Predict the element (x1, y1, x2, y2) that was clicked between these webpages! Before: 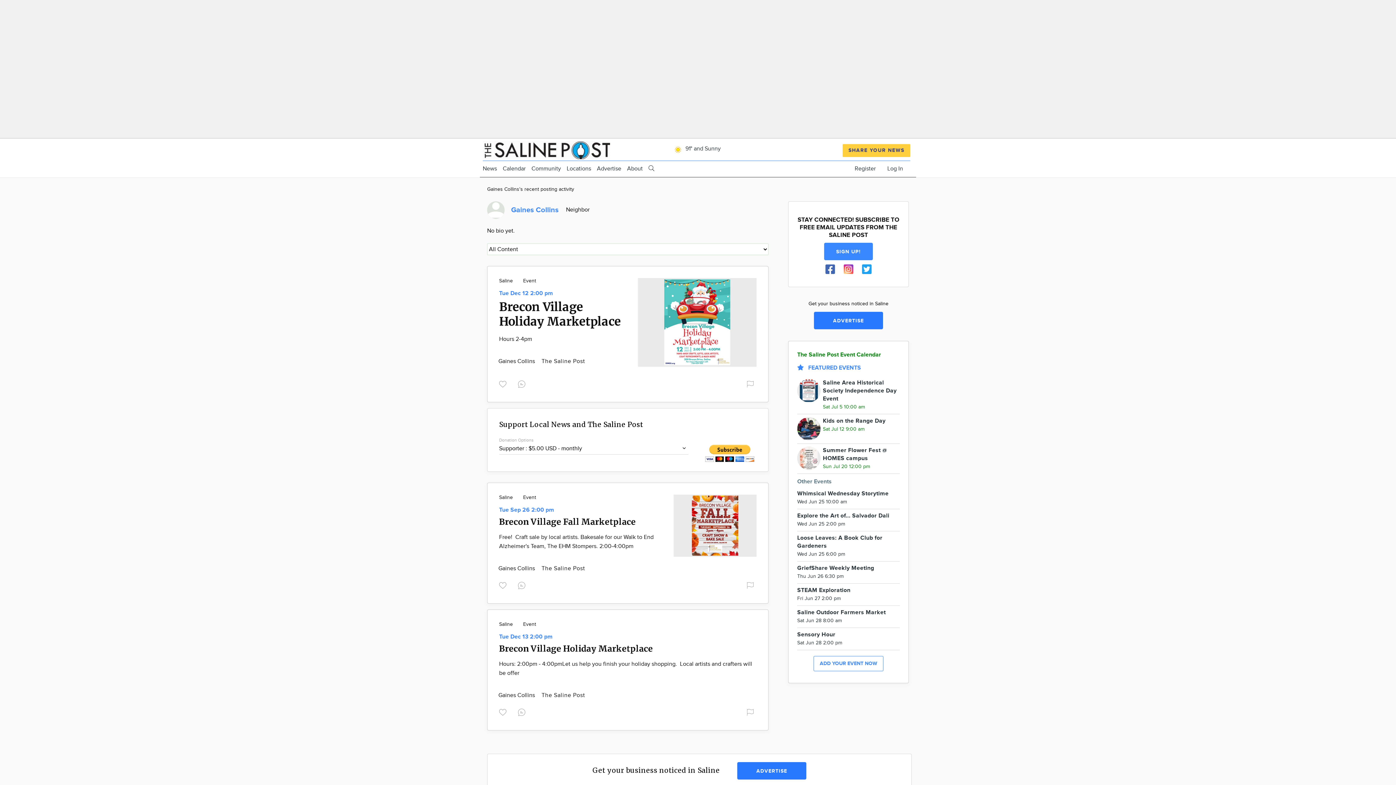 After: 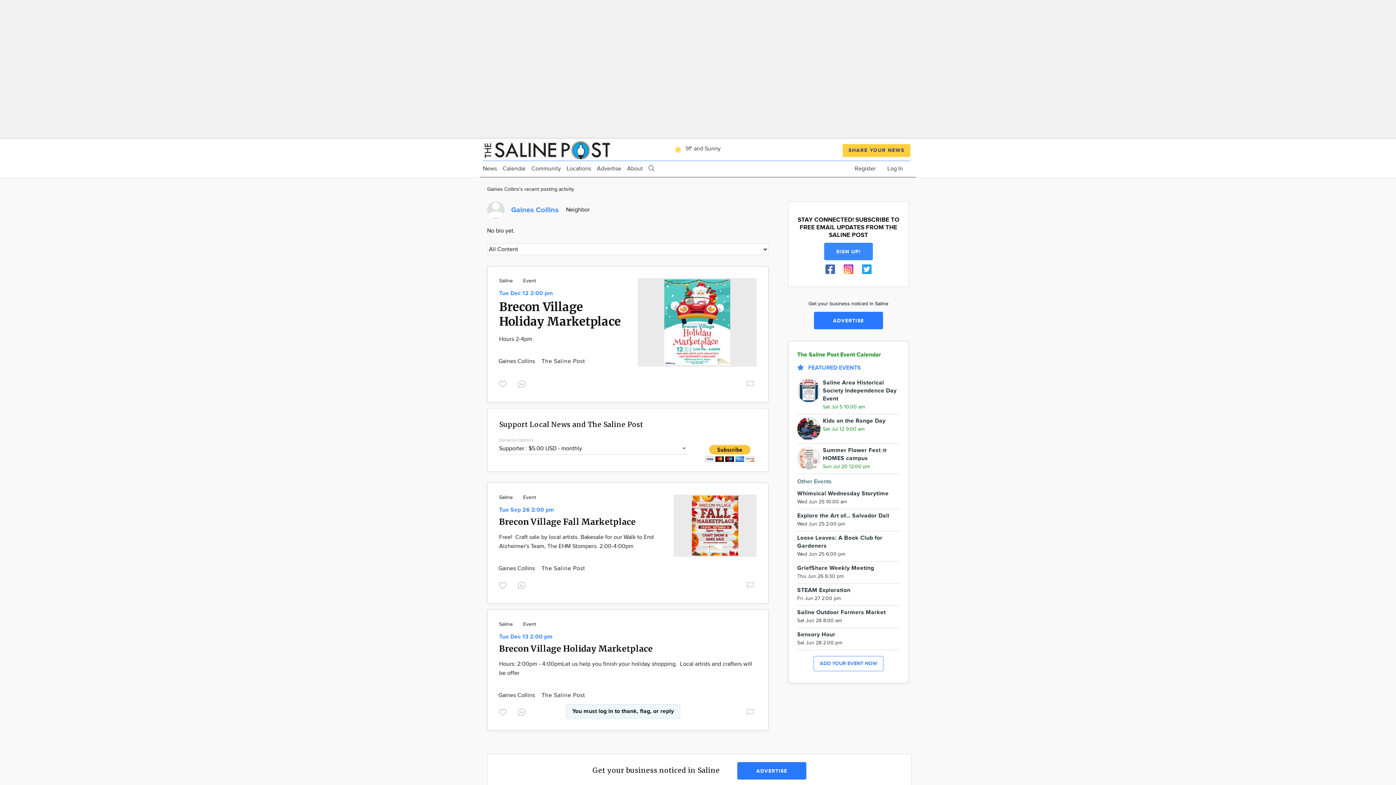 Action: bbox: (499, 708, 509, 715)